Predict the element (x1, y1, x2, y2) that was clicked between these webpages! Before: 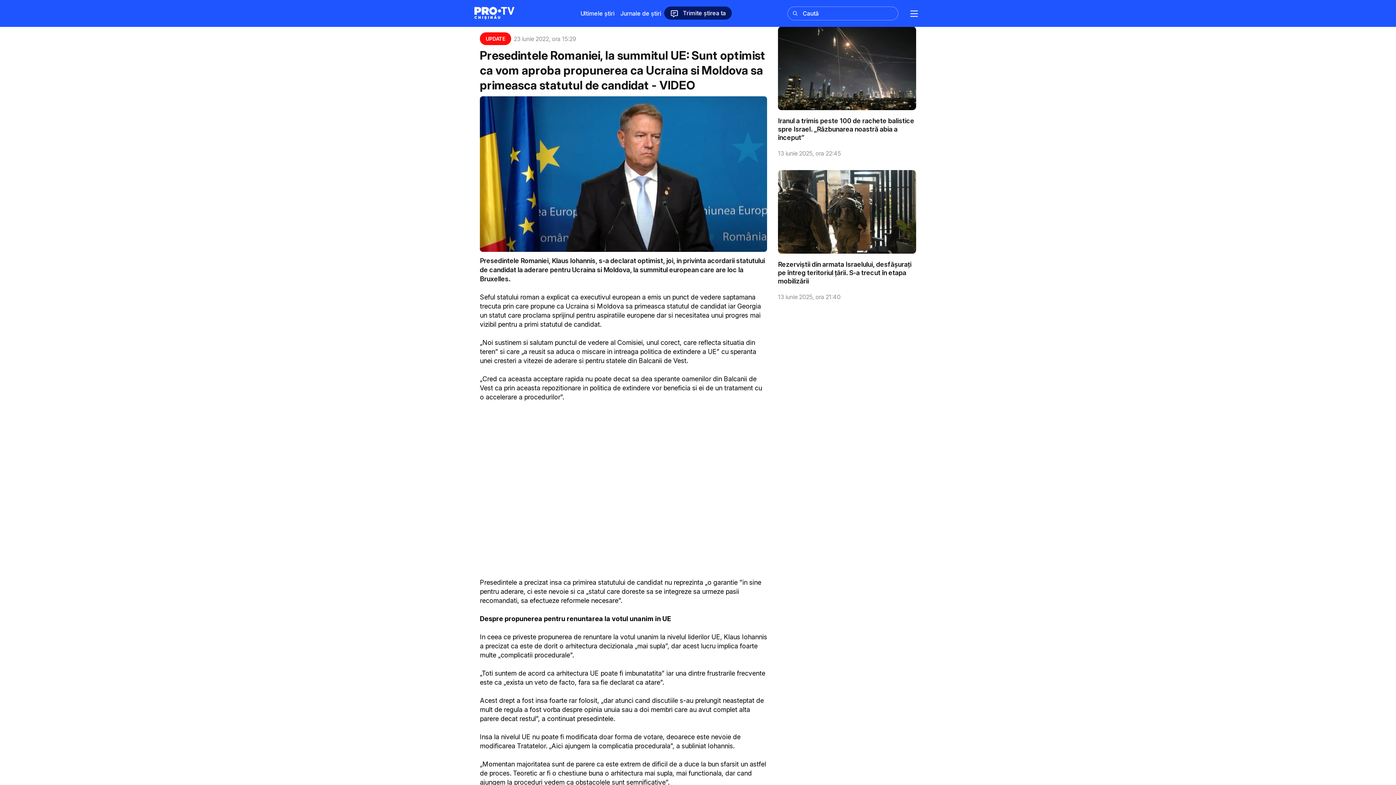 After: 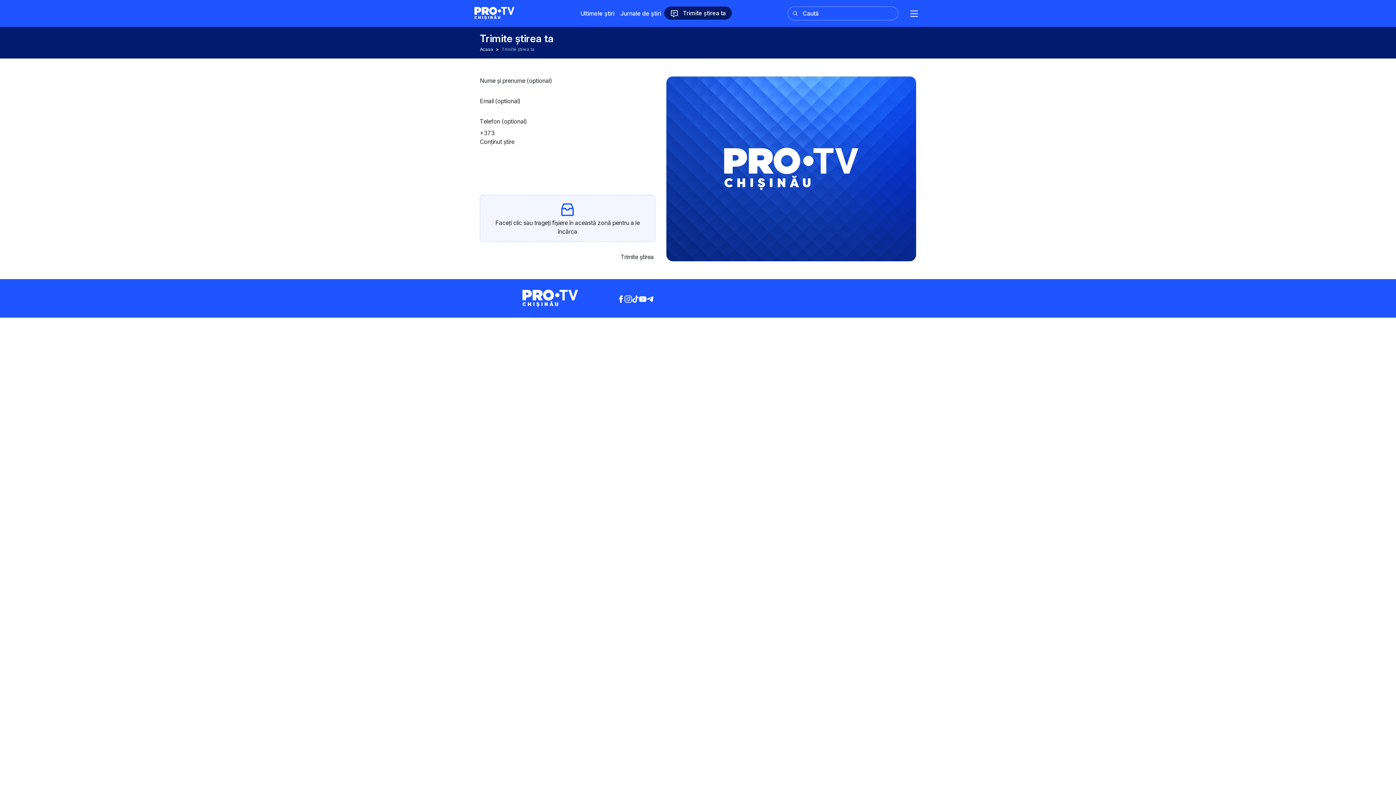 Action: label:  Trimite știrea ta bbox: (664, 6, 731, 19)